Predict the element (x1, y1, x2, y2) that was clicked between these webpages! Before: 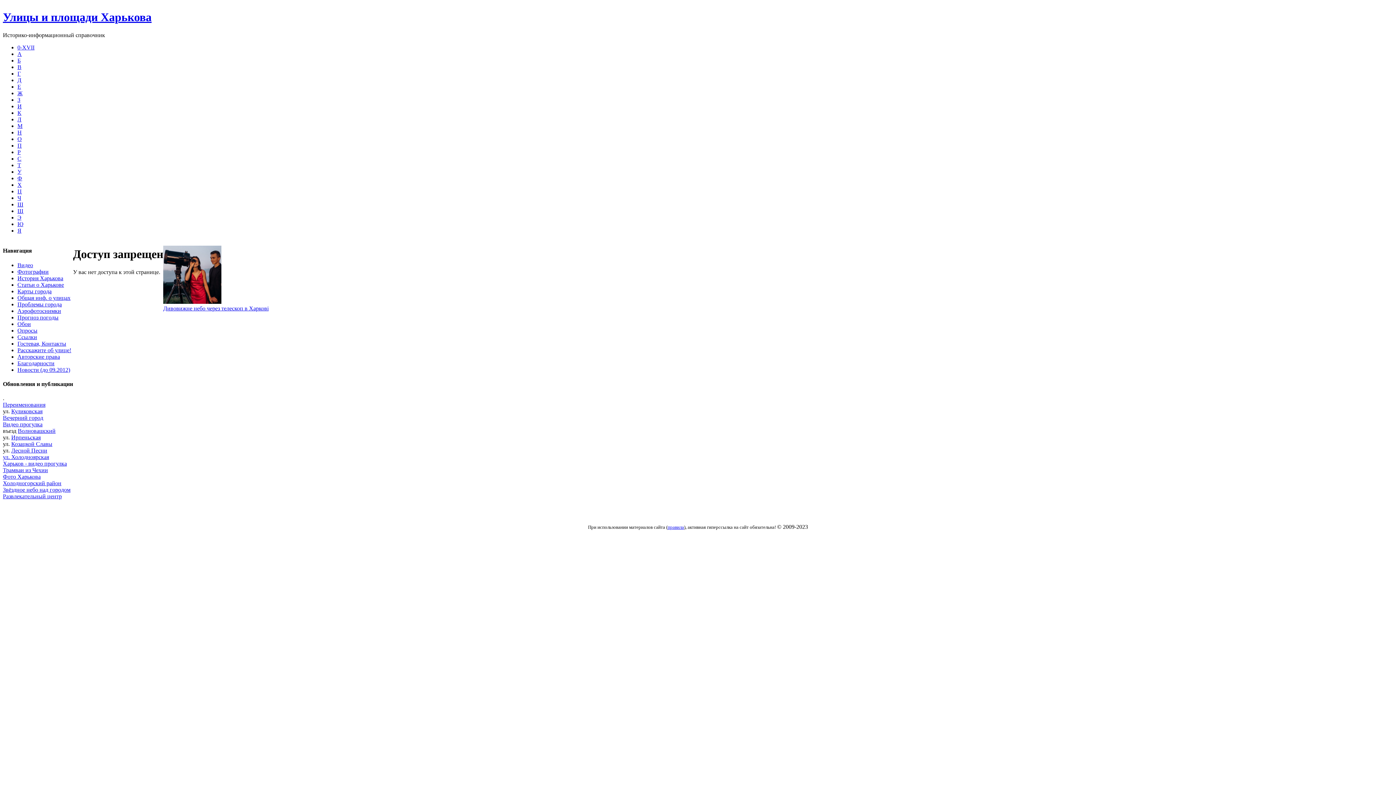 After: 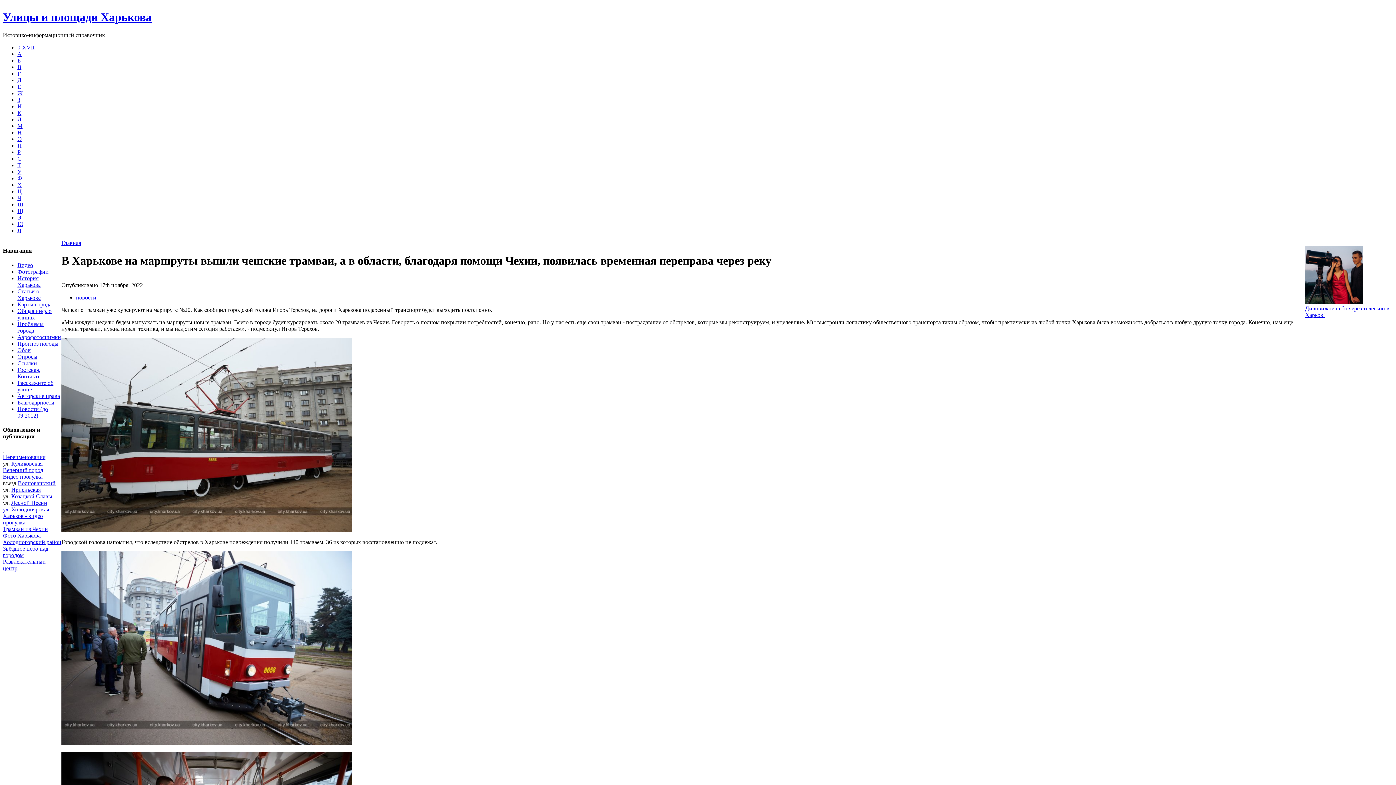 Action: label: Трамваи из Чехии bbox: (2, 467, 48, 473)